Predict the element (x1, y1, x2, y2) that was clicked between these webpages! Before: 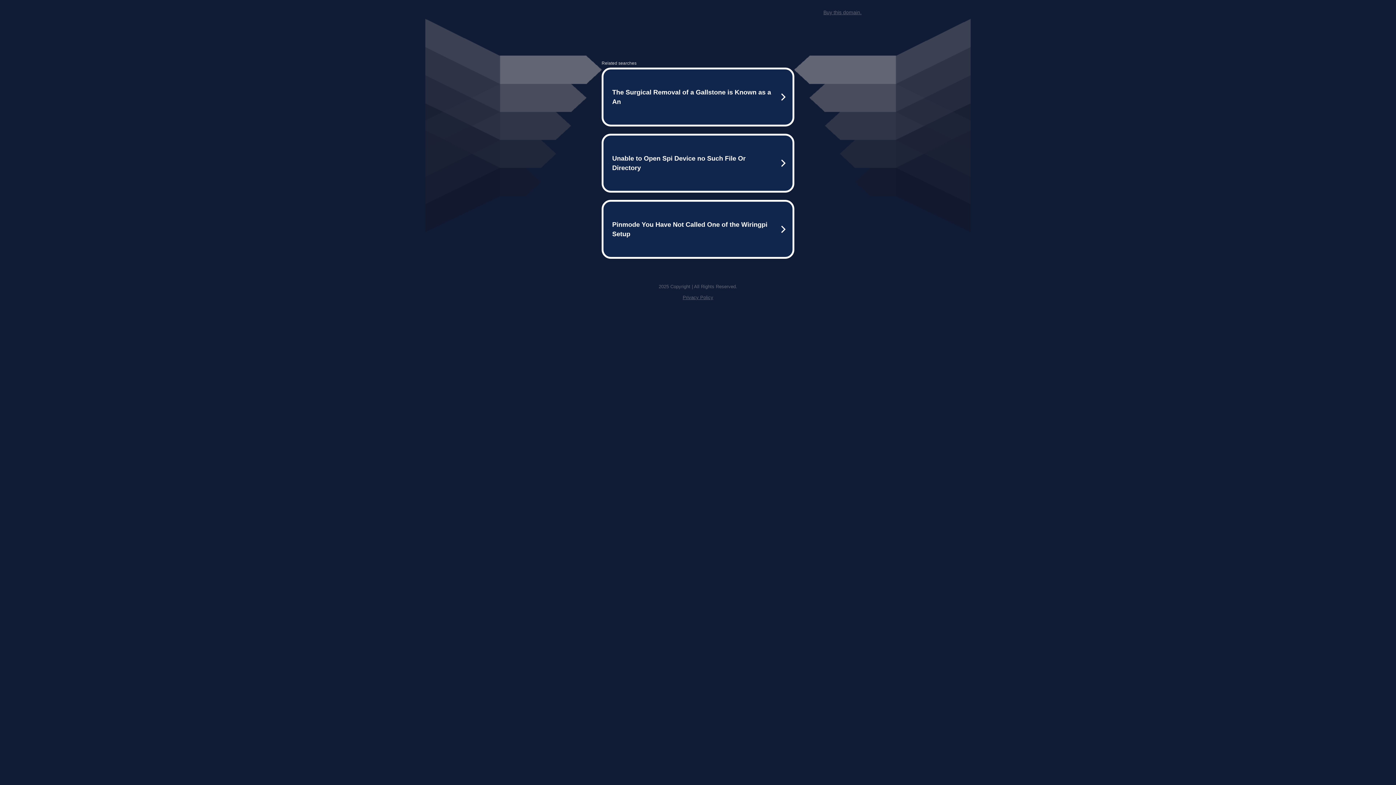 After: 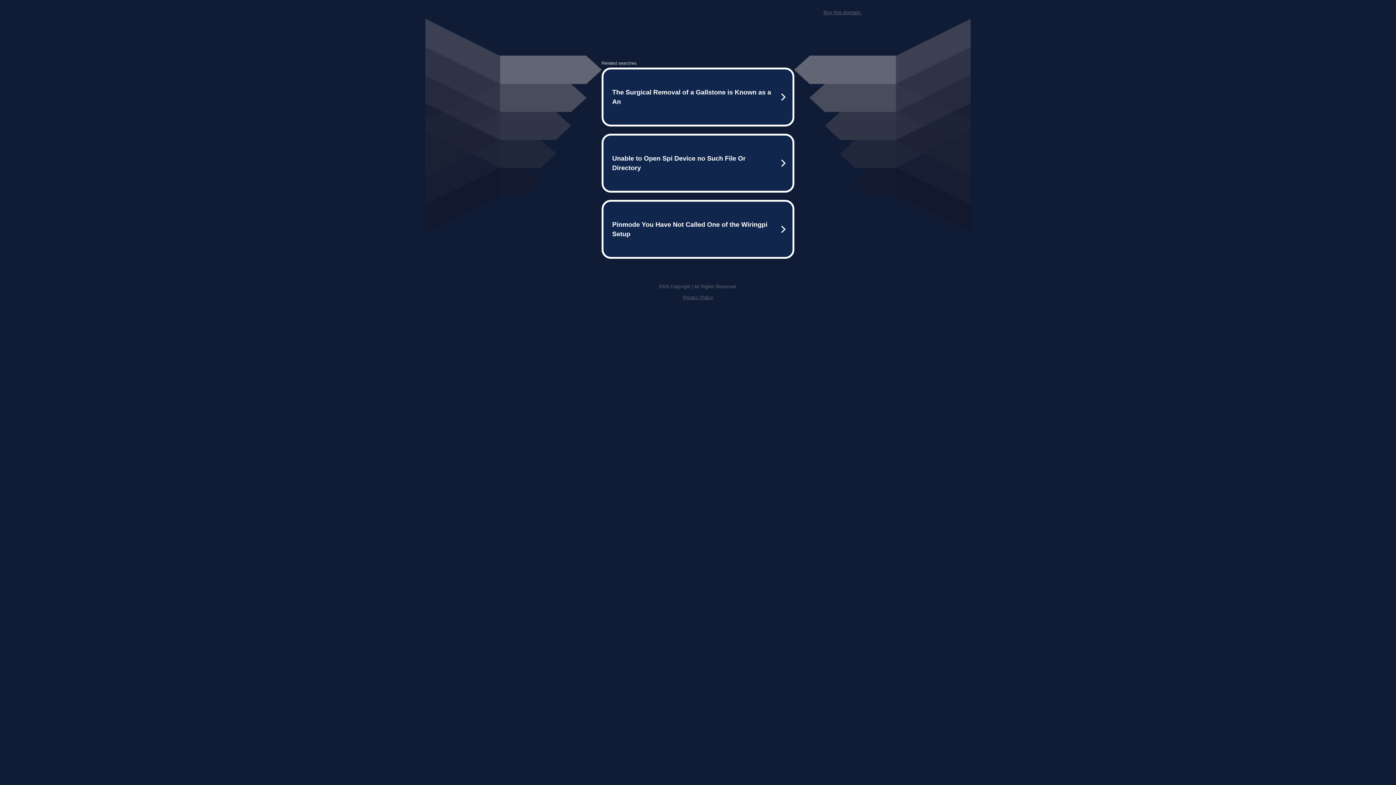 Action: label: Privacy Policy bbox: (682, 294, 713, 300)